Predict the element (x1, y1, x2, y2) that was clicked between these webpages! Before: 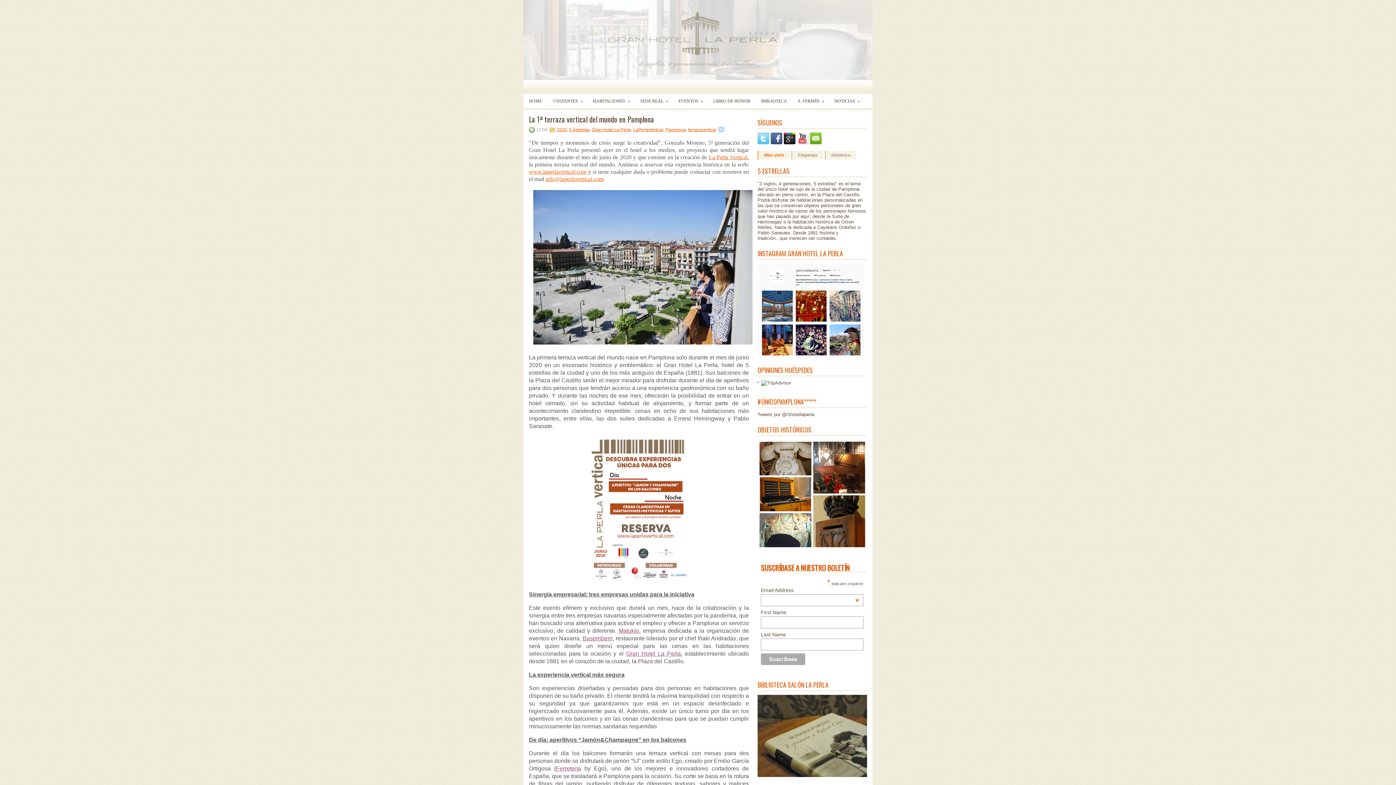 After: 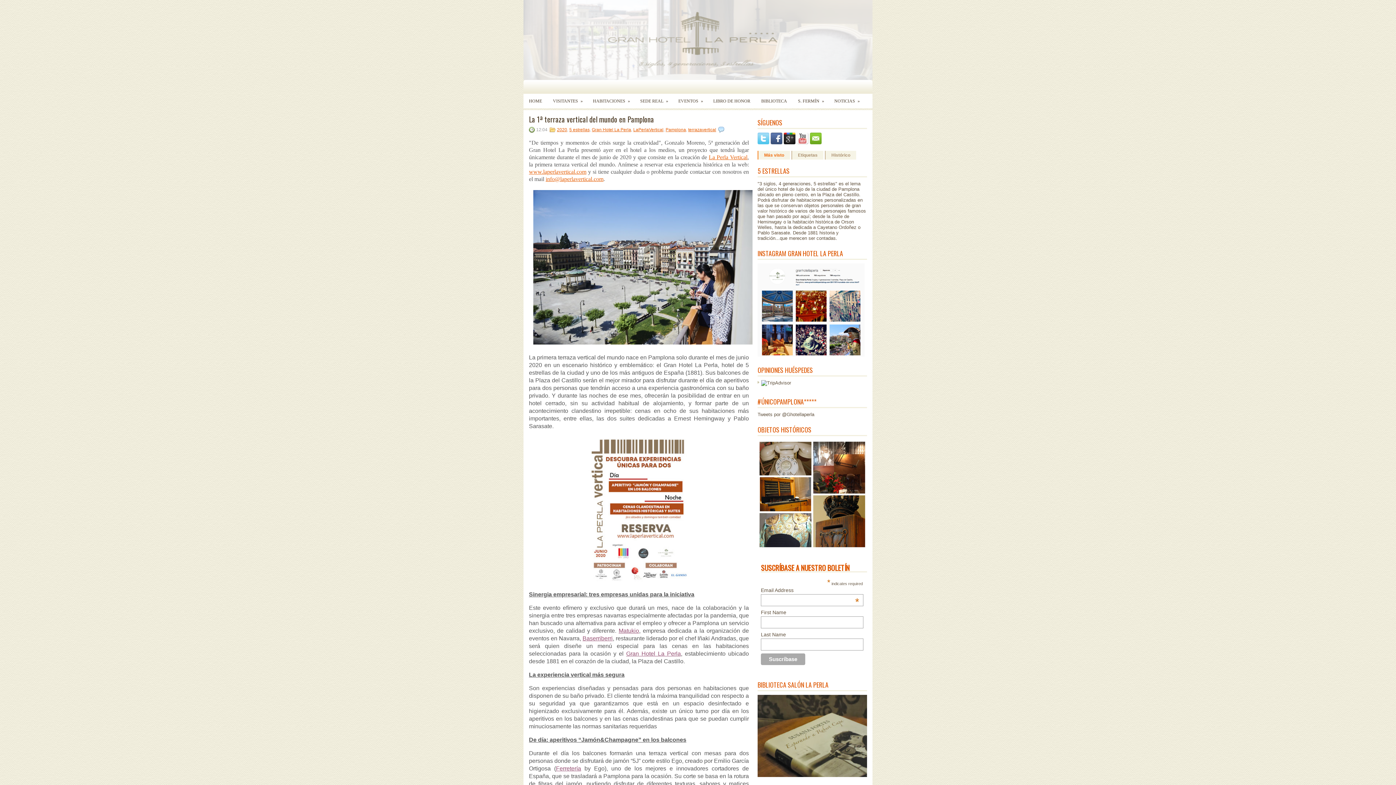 Action: bbox: (797, 140, 810, 145)